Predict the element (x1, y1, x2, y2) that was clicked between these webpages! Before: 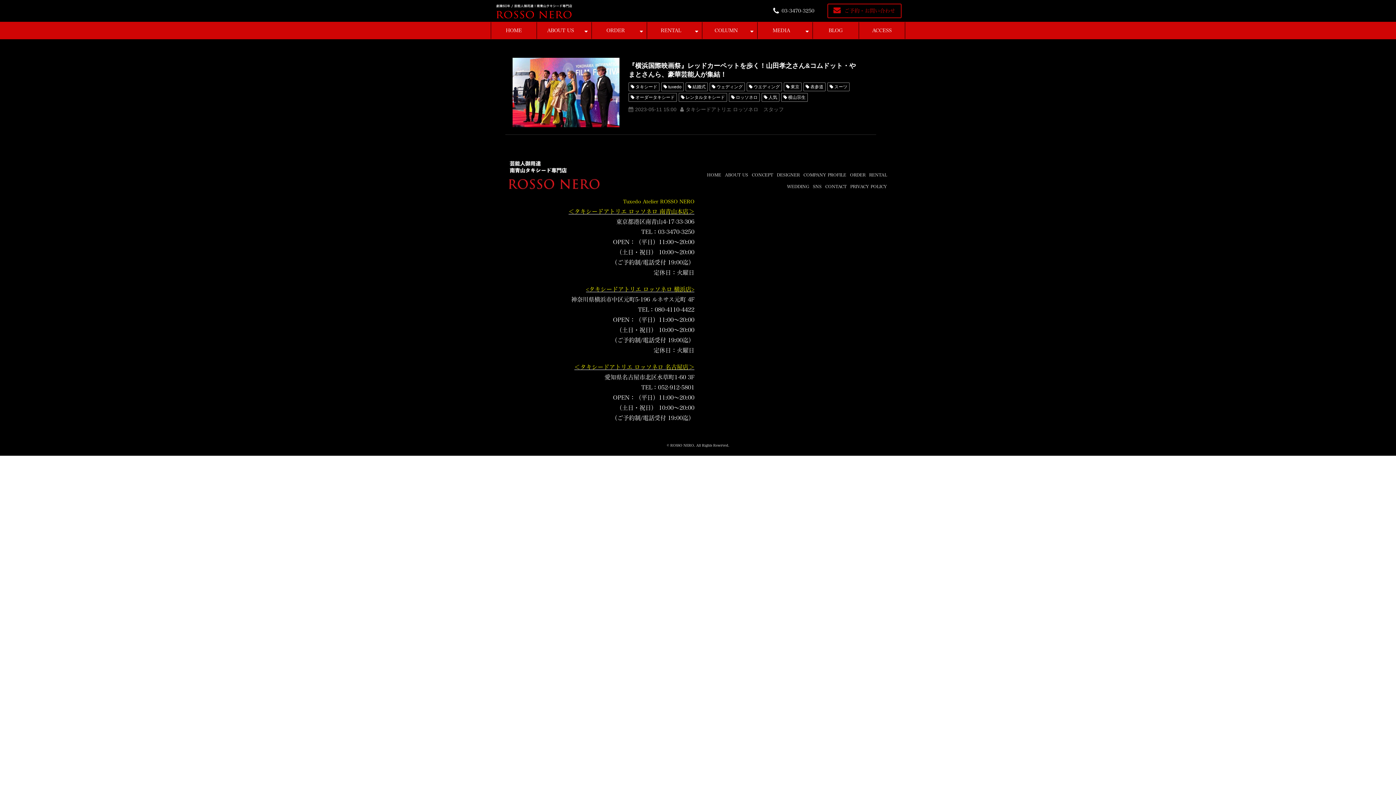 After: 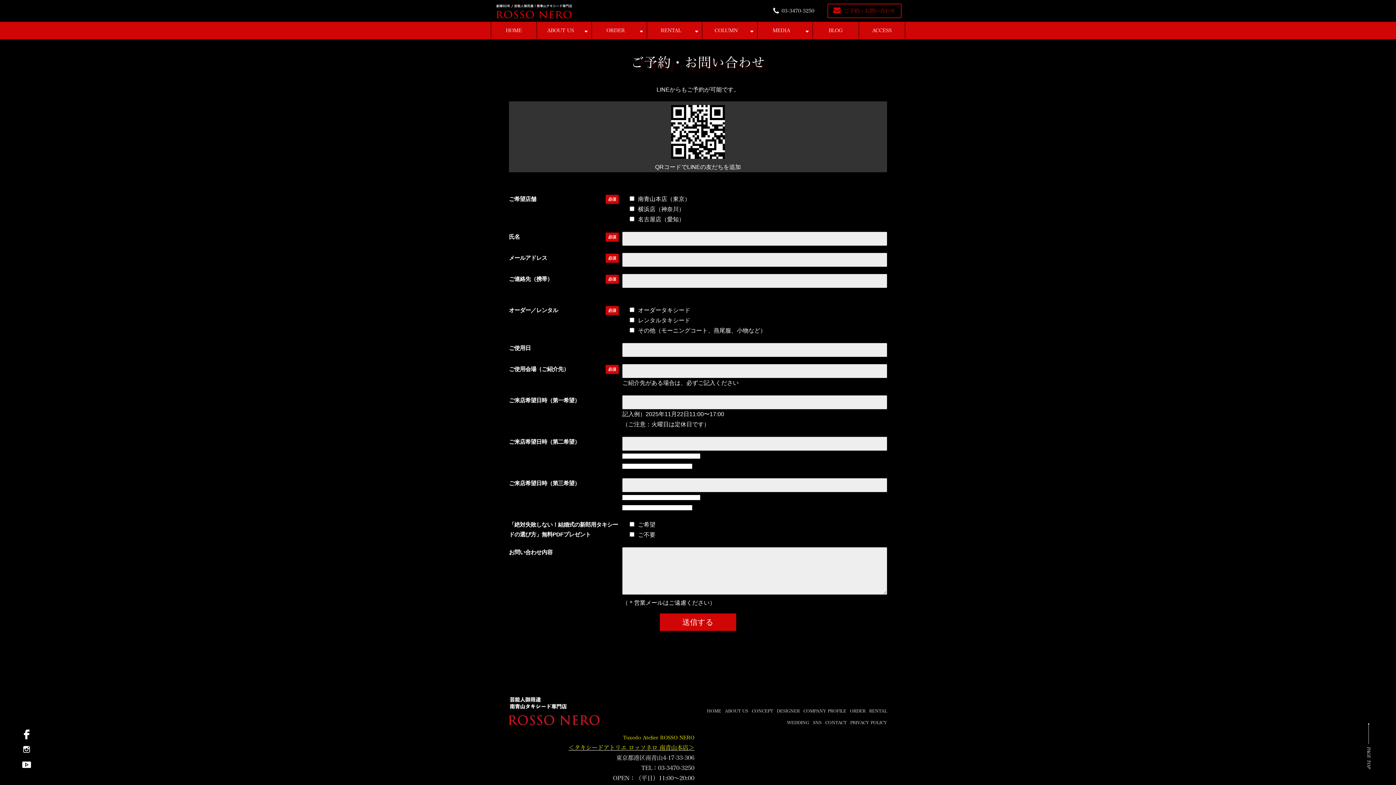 Action: label: ご予約・お問い合わせ bbox: (827, 3, 901, 18)